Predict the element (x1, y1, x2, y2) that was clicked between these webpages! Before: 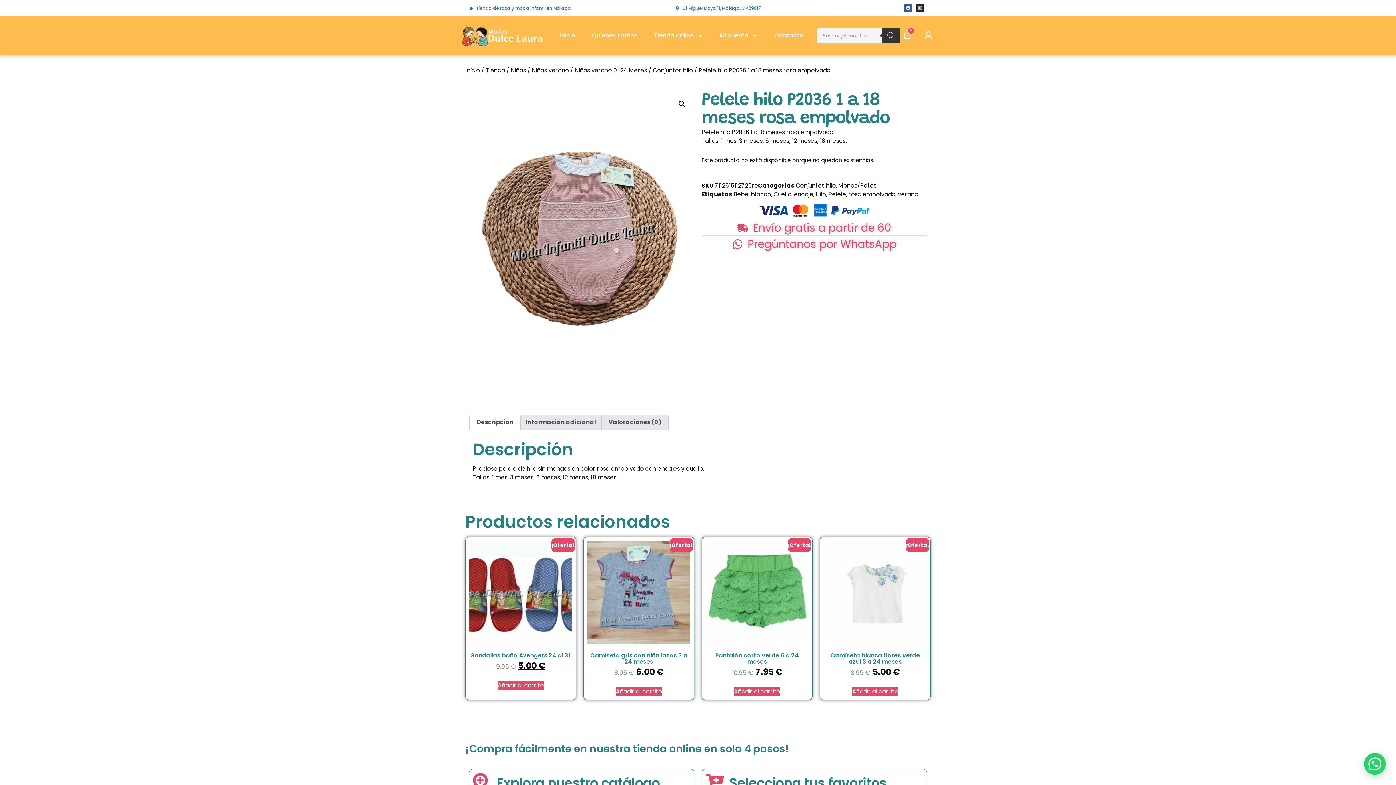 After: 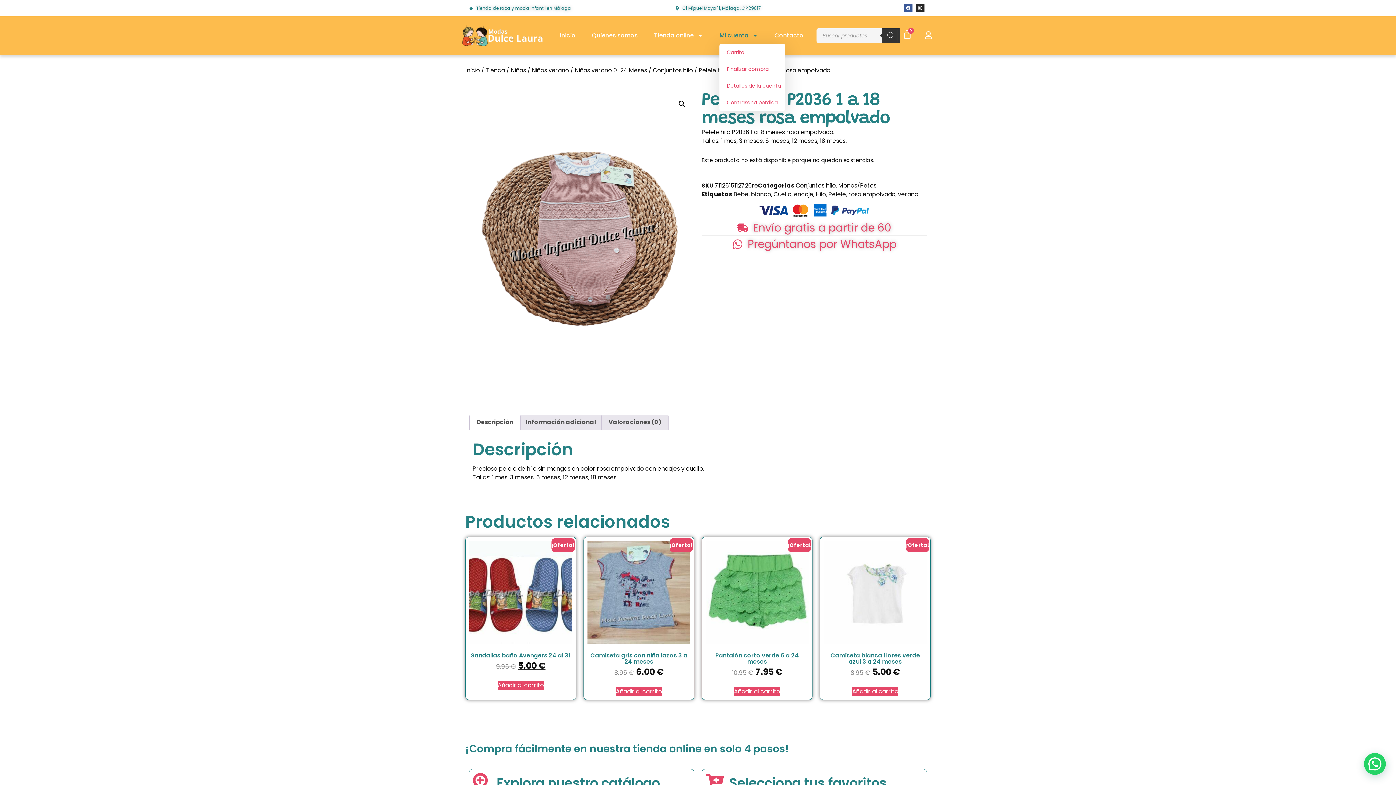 Action: bbox: (719, 27, 758, 44) label: Mi cuenta